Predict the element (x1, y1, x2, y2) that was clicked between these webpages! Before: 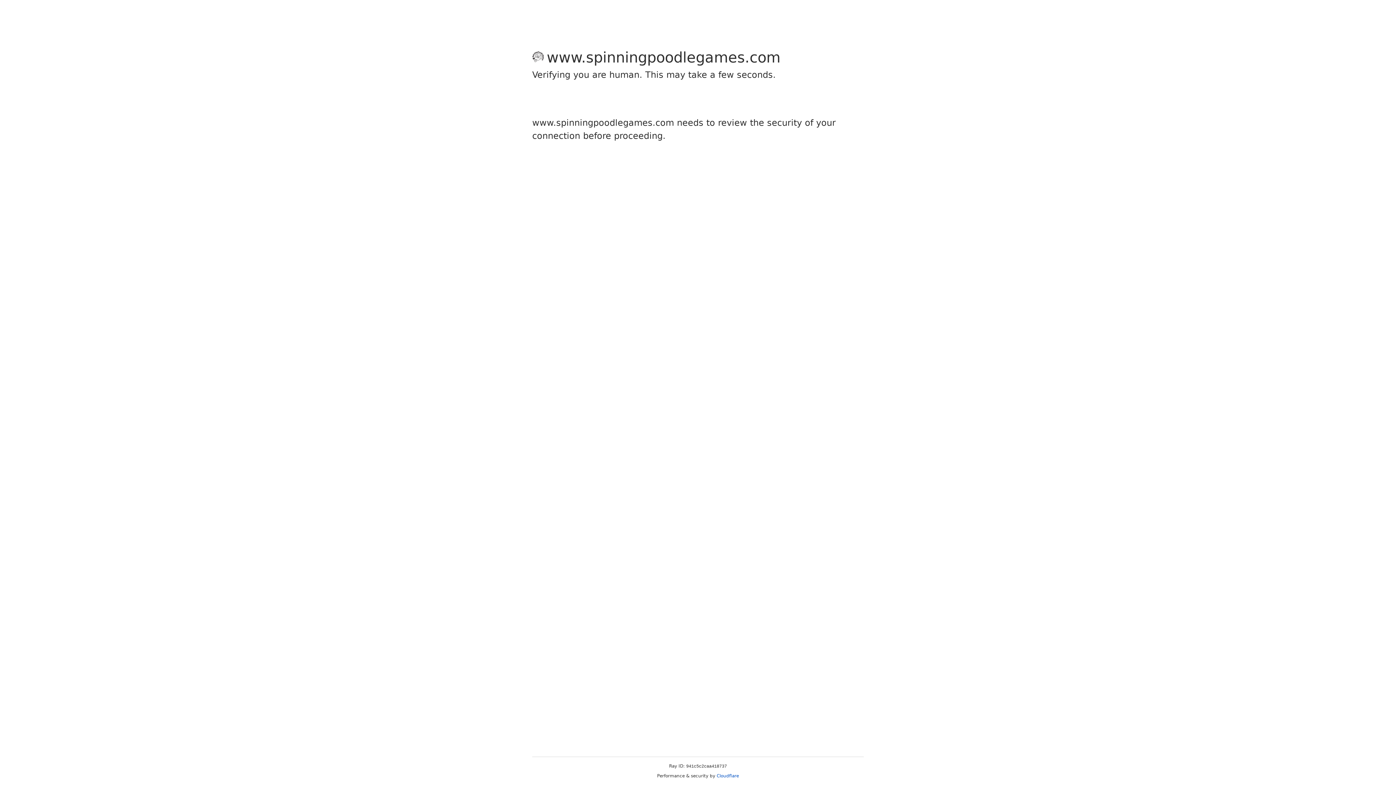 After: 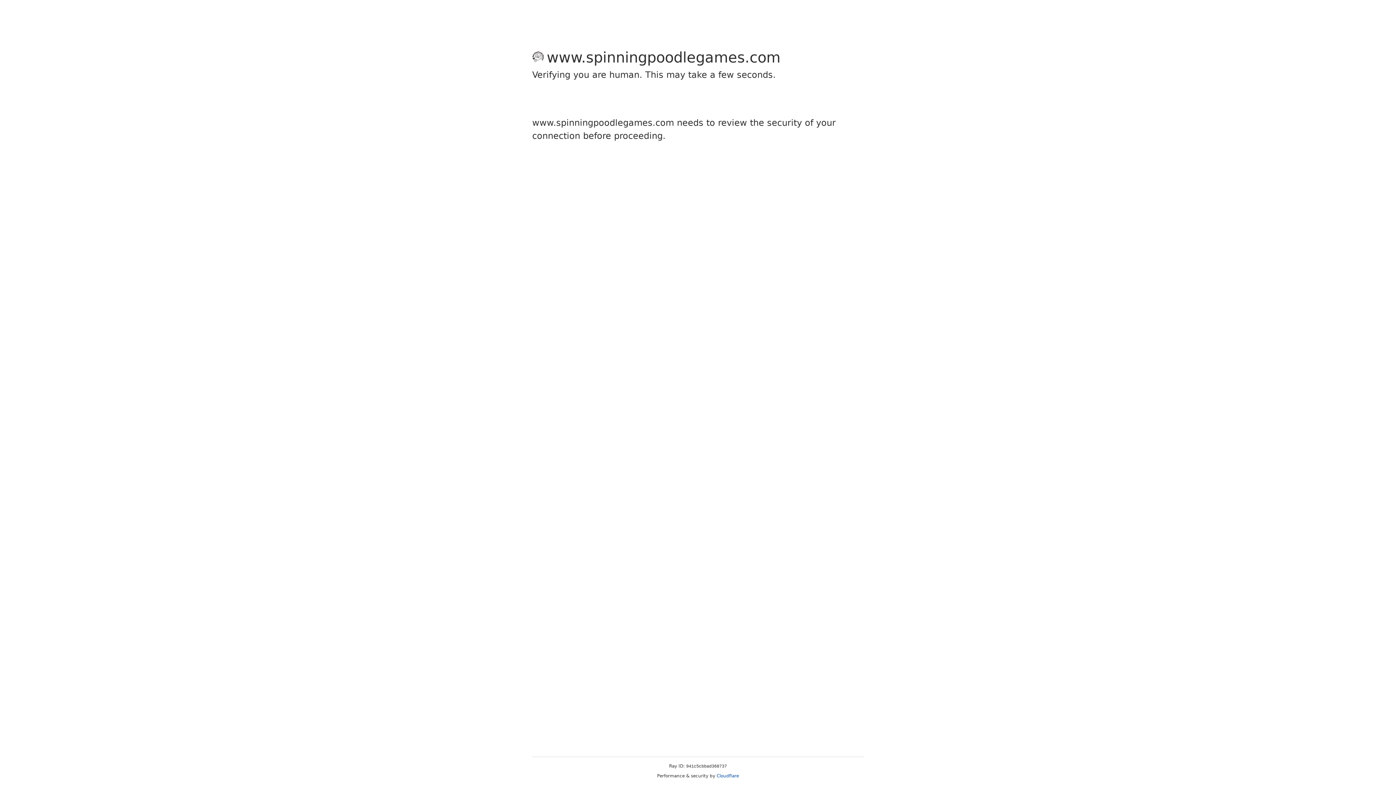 Action: bbox: (716, 773, 739, 778) label: Cloudflare